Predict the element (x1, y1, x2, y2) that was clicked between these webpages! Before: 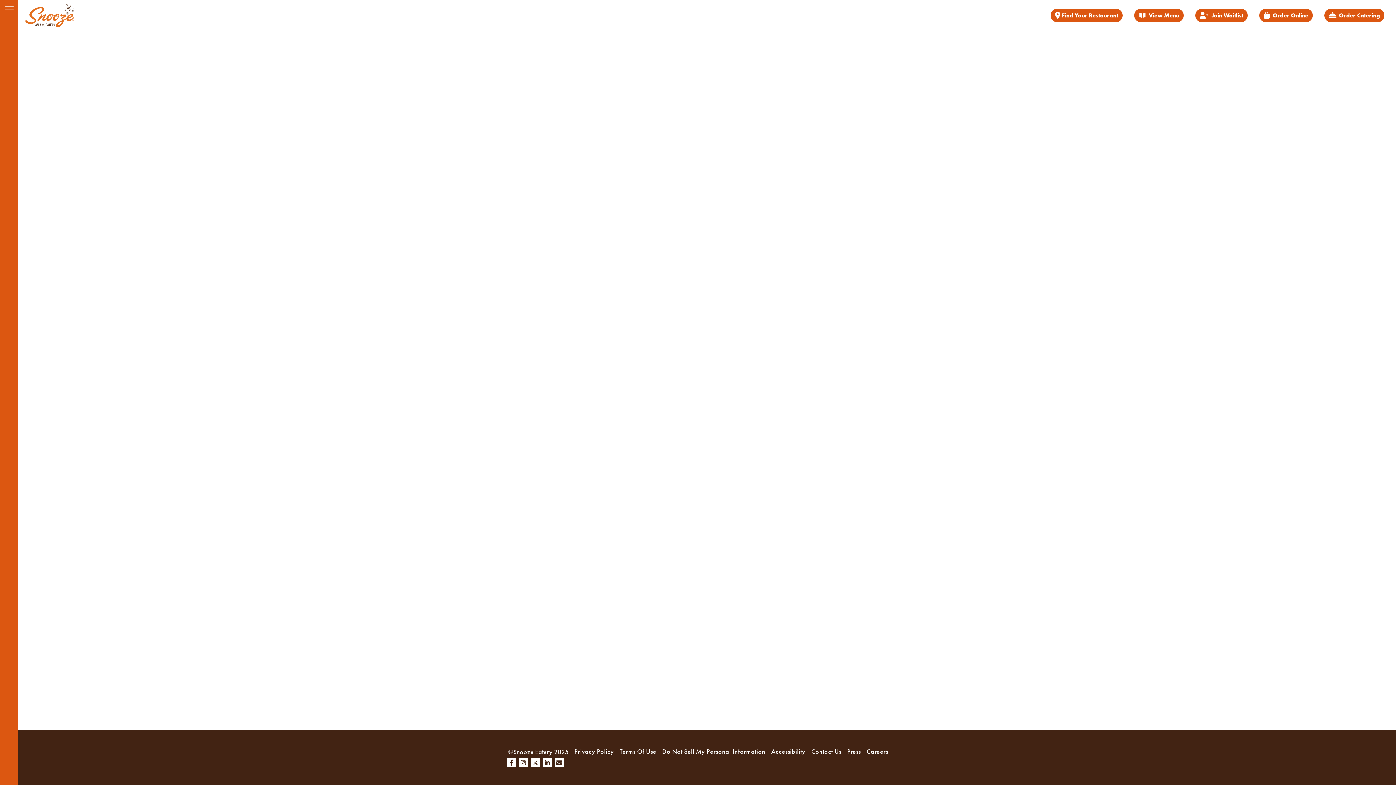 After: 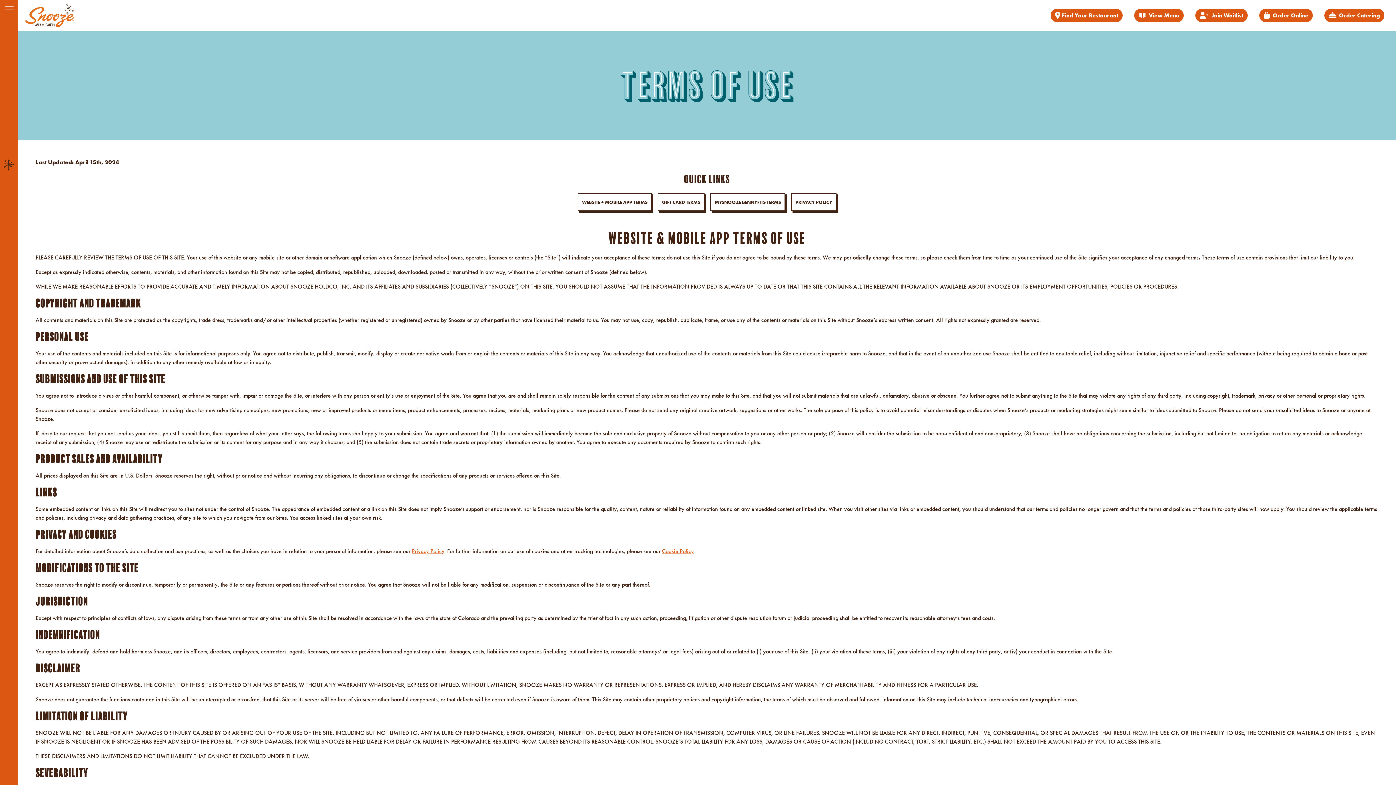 Action: label: Terms Of Use bbox: (616, 746, 659, 757)